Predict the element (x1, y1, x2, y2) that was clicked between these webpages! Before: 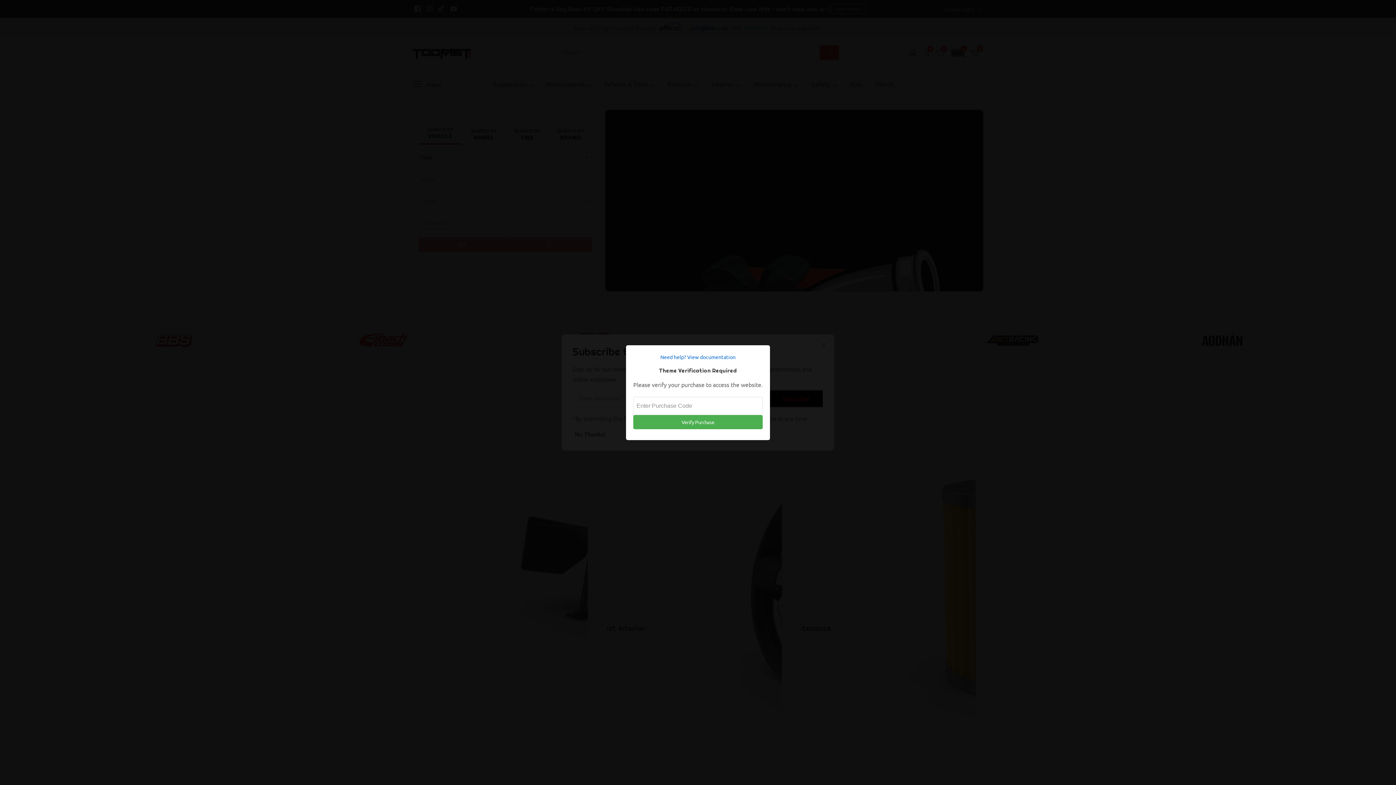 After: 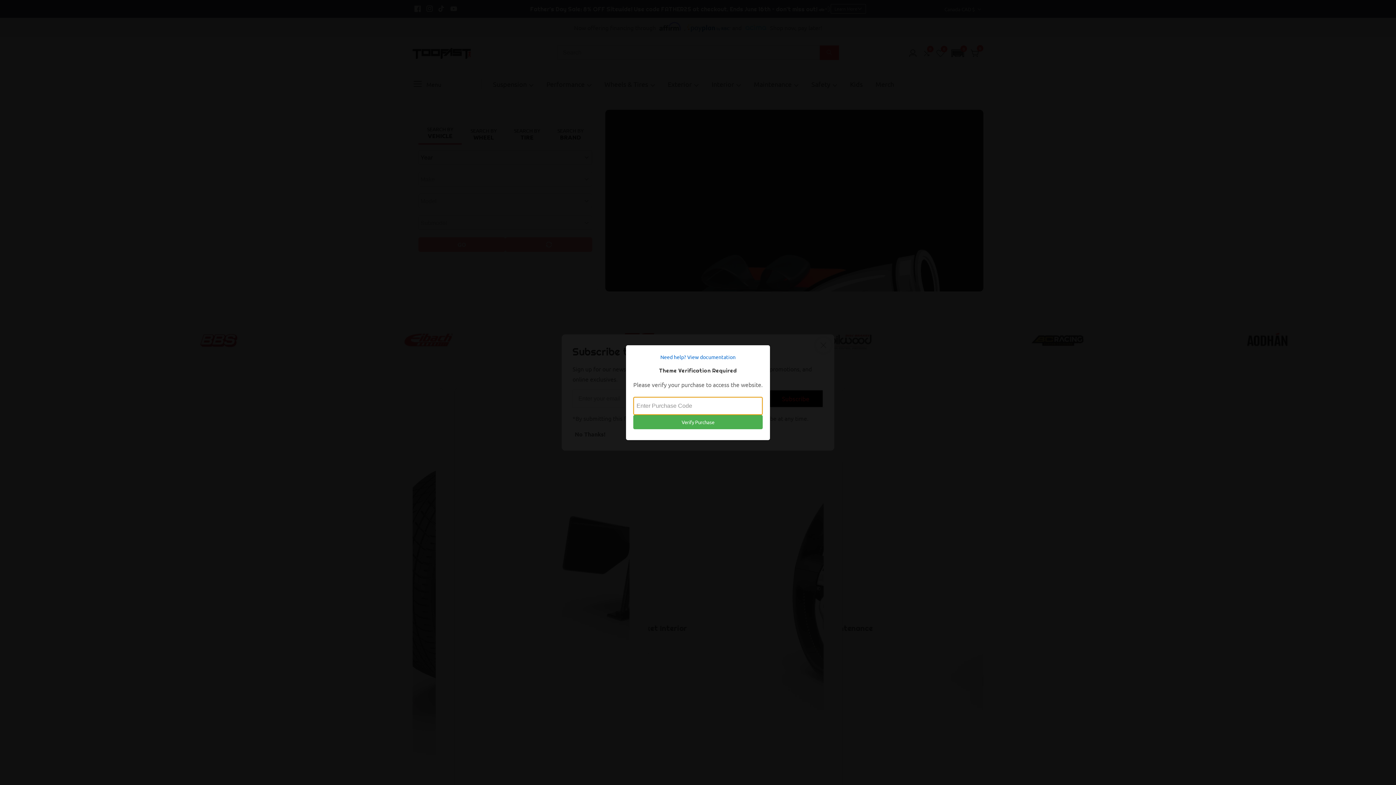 Action: label: Verify Purchase bbox: (633, 415, 762, 429)